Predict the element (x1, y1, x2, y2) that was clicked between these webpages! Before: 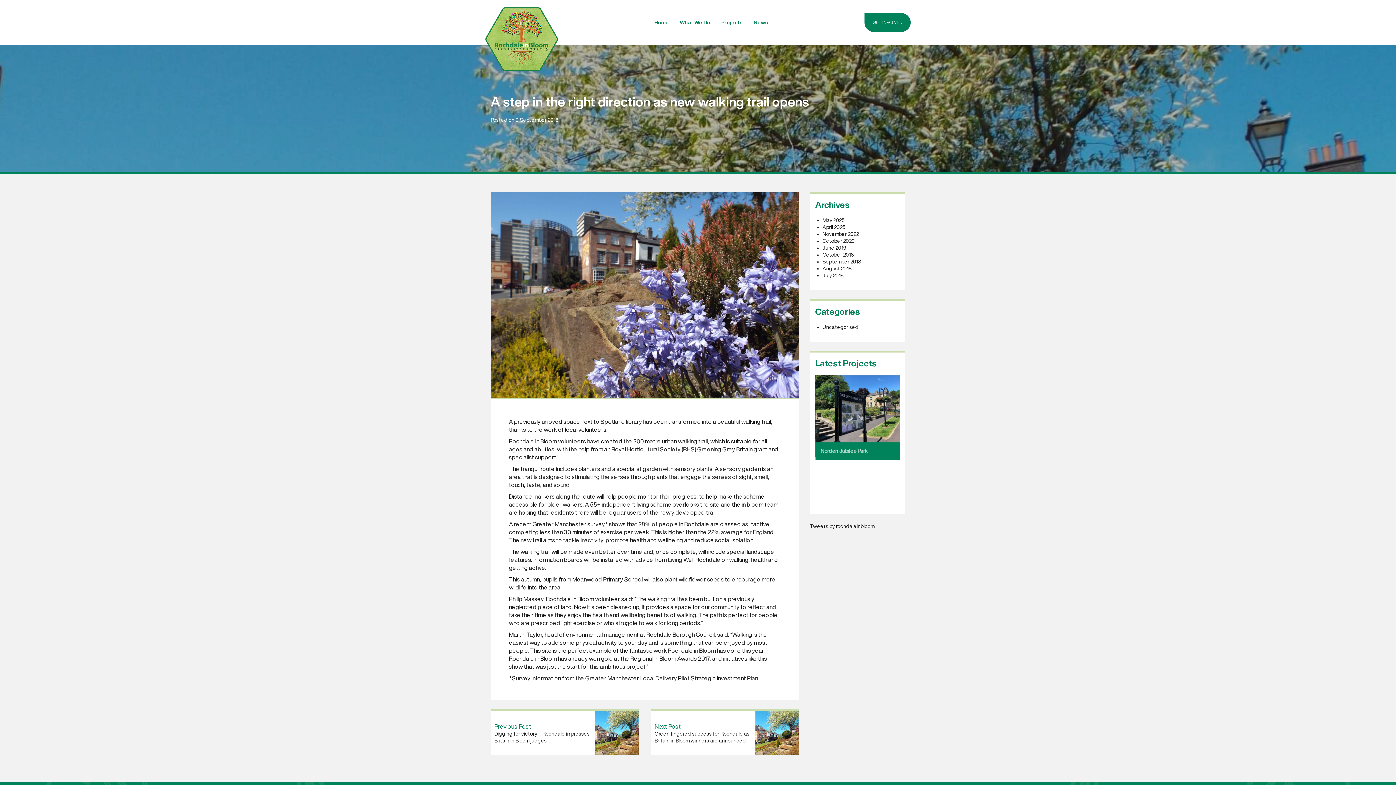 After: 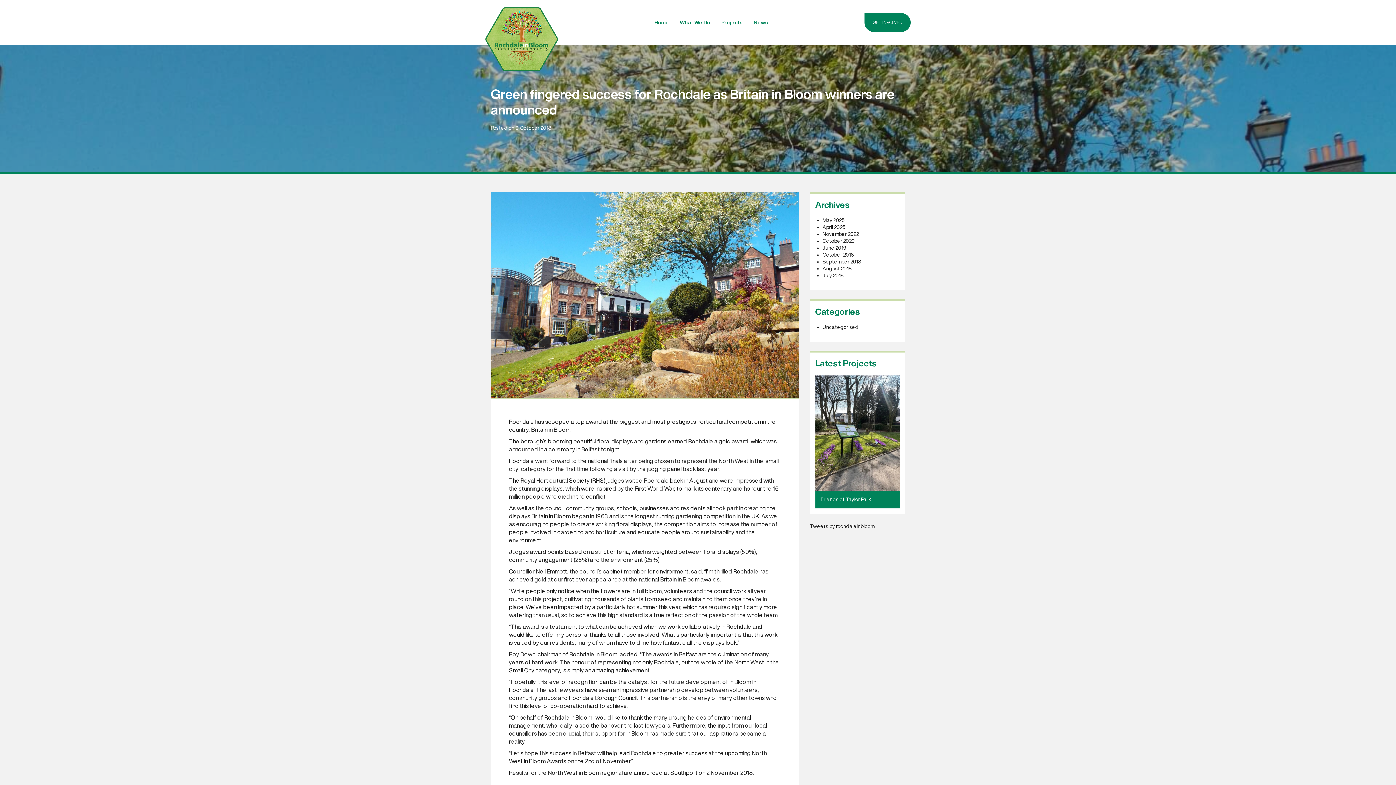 Action: bbox: (651, 711, 799, 755) label: Next Post
Green fingered success for Rochdale as Britain in Bloom winners are announced